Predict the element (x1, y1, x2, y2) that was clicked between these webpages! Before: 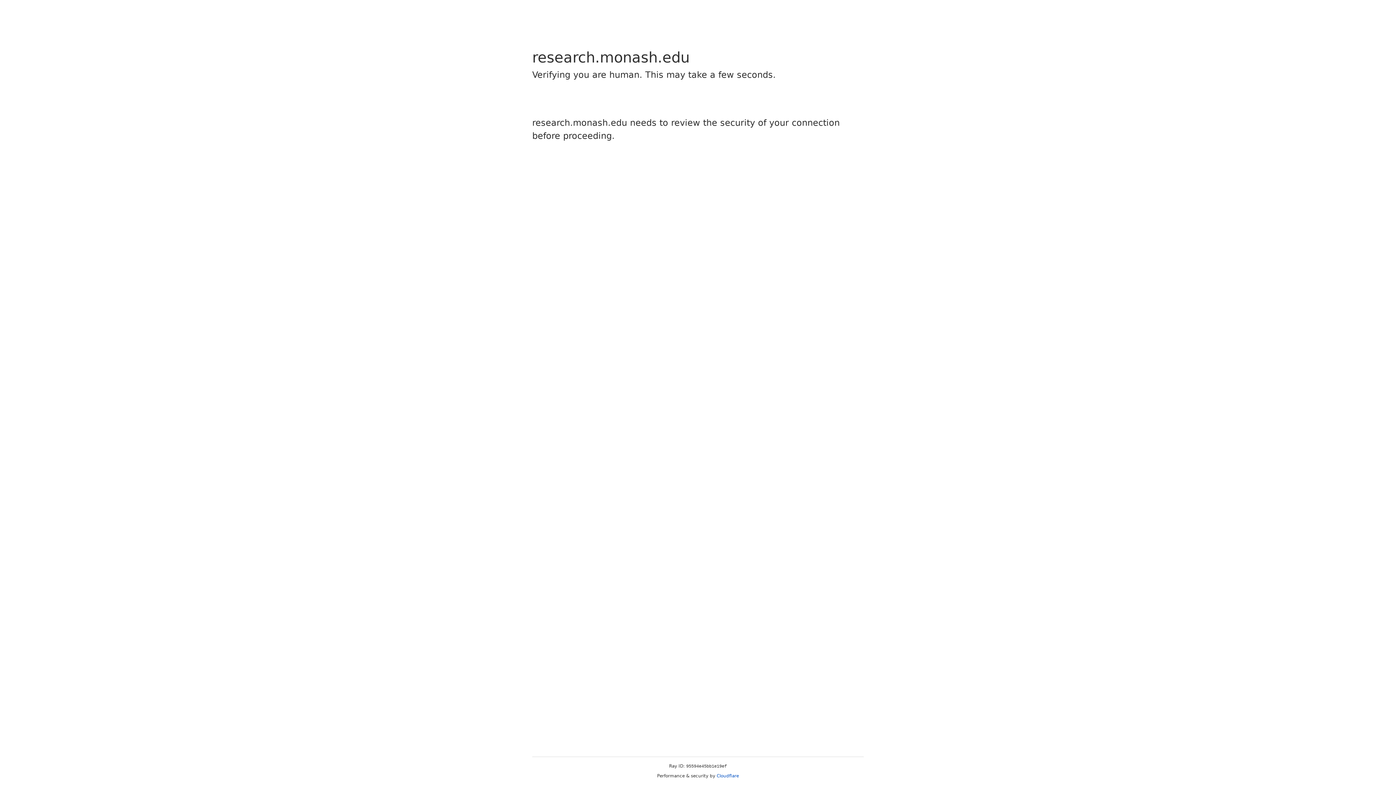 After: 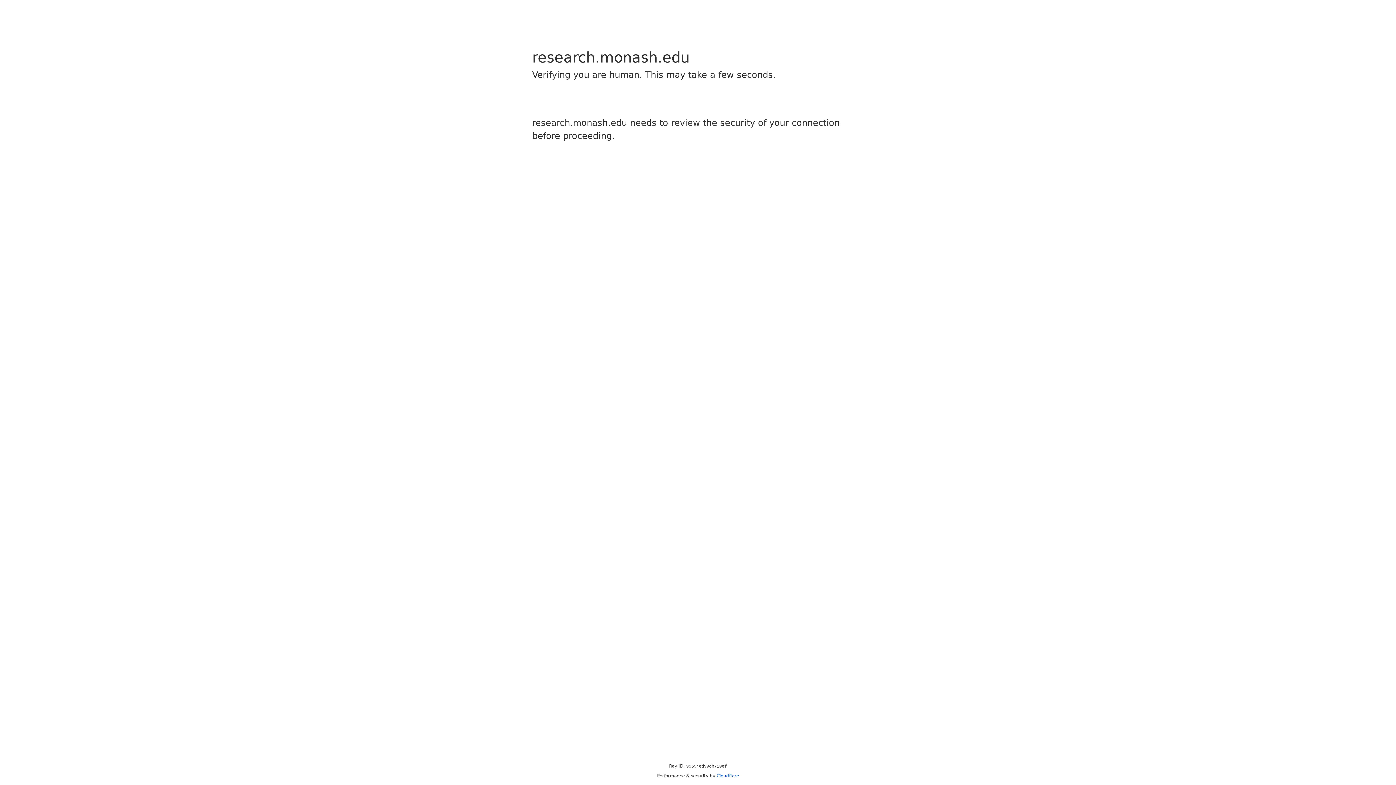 Action: bbox: (716, 773, 739, 778) label: Cloudflare